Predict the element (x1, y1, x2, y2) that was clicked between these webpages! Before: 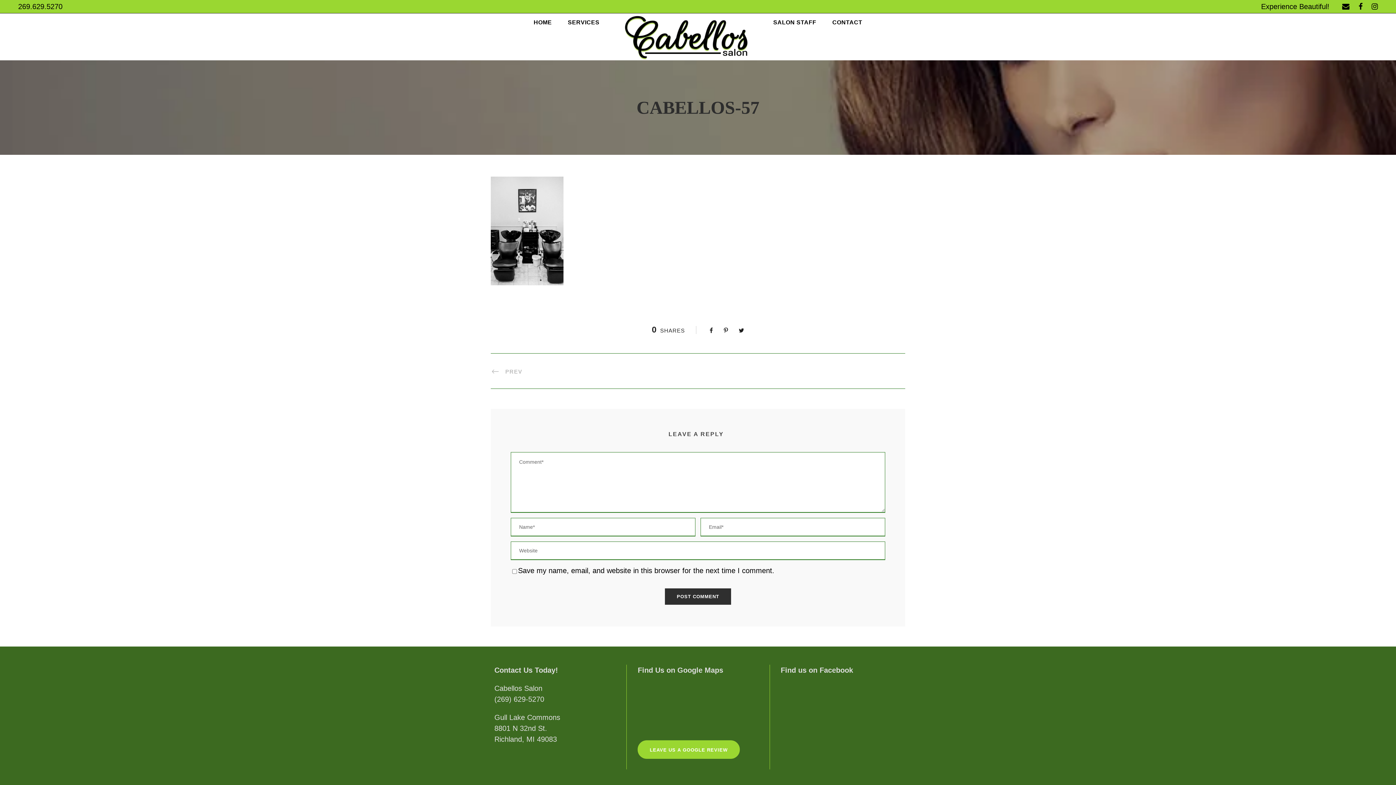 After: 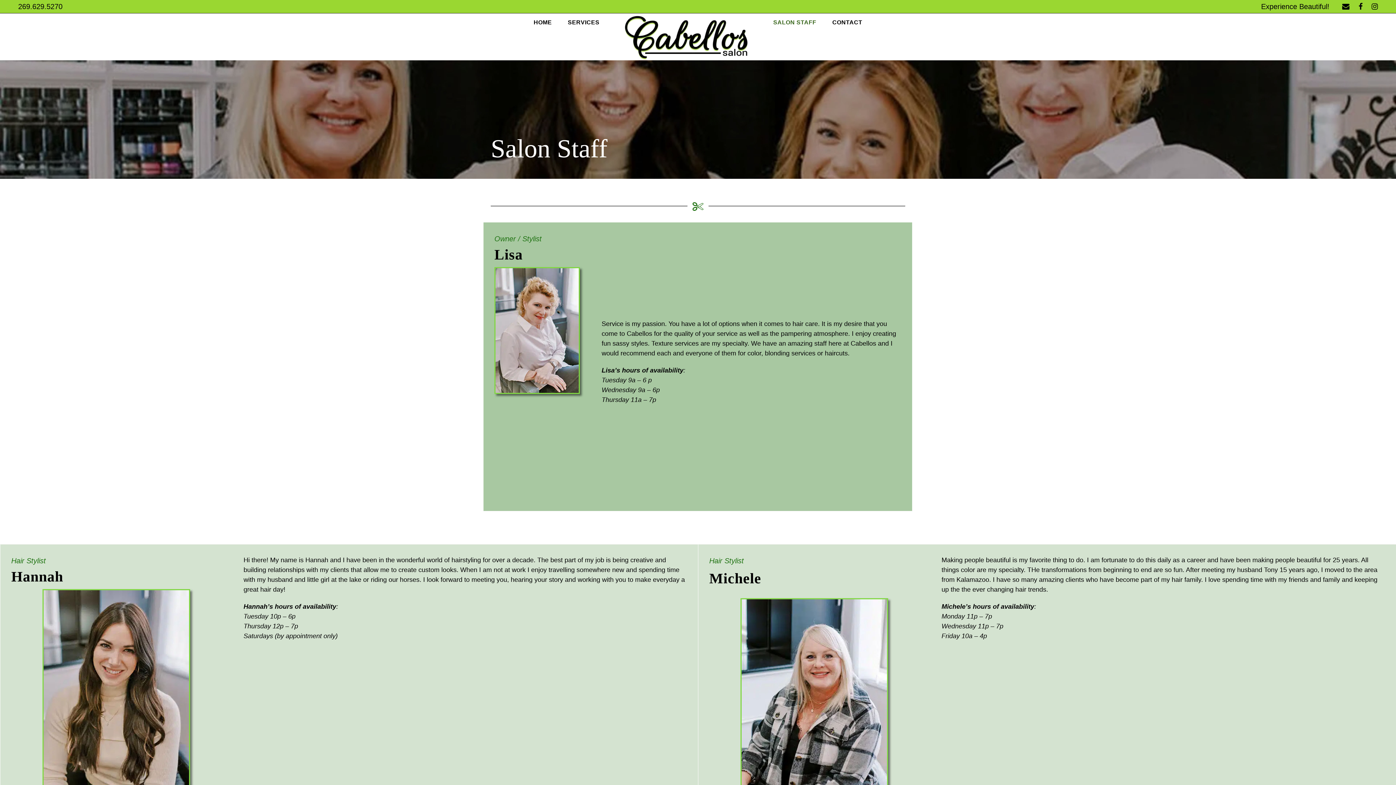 Action: bbox: (773, 15, 816, 27) label: SALON STAFF